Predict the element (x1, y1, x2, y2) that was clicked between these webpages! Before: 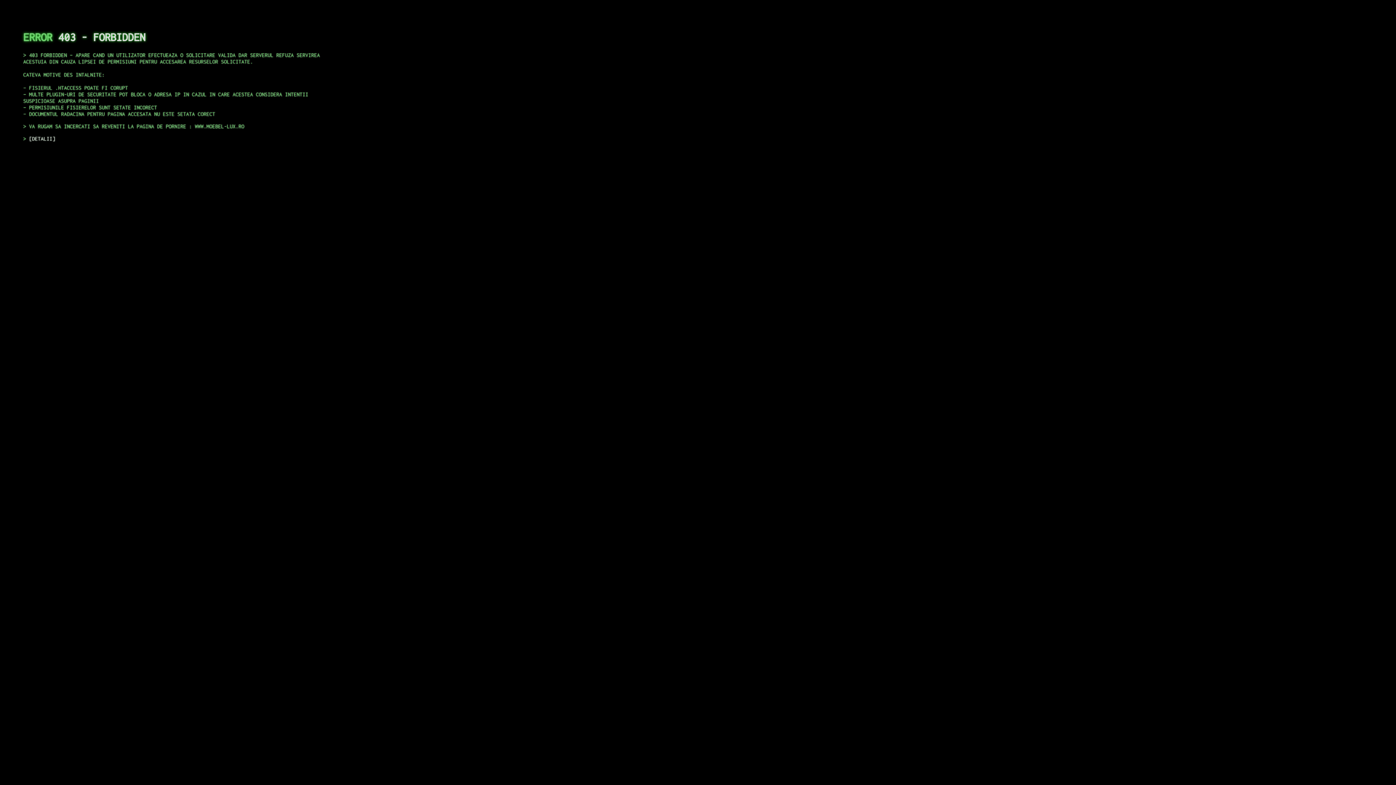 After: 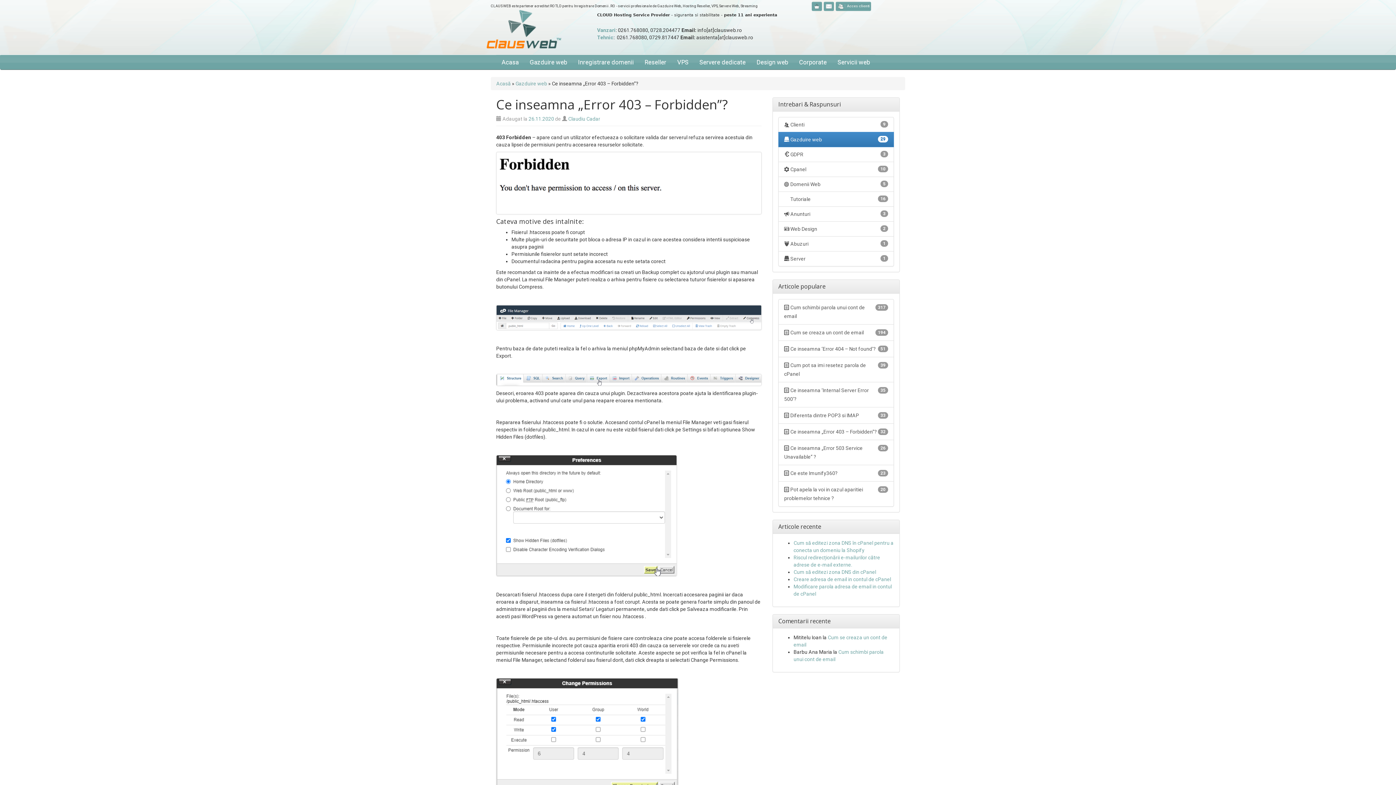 Action: label: DETALII bbox: (29, 135, 55, 141)